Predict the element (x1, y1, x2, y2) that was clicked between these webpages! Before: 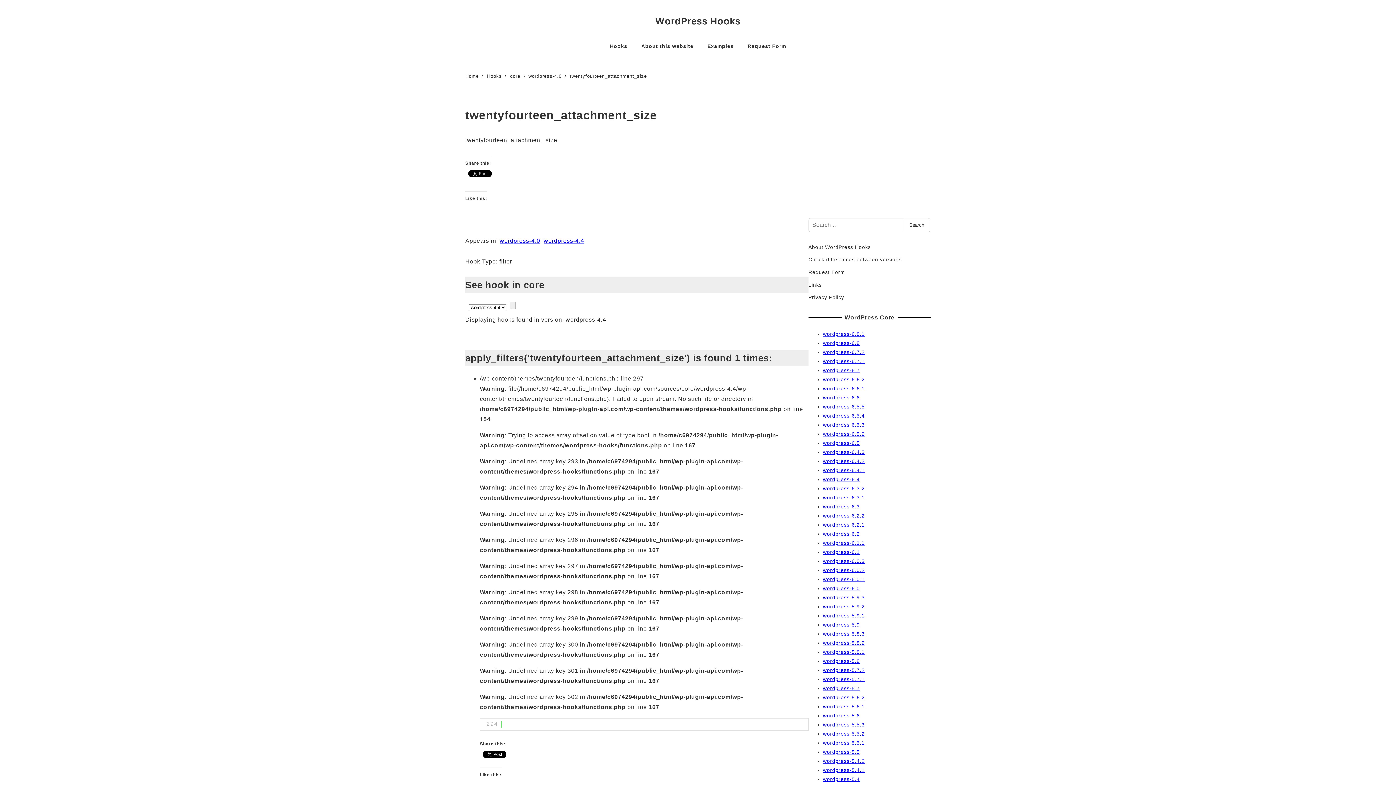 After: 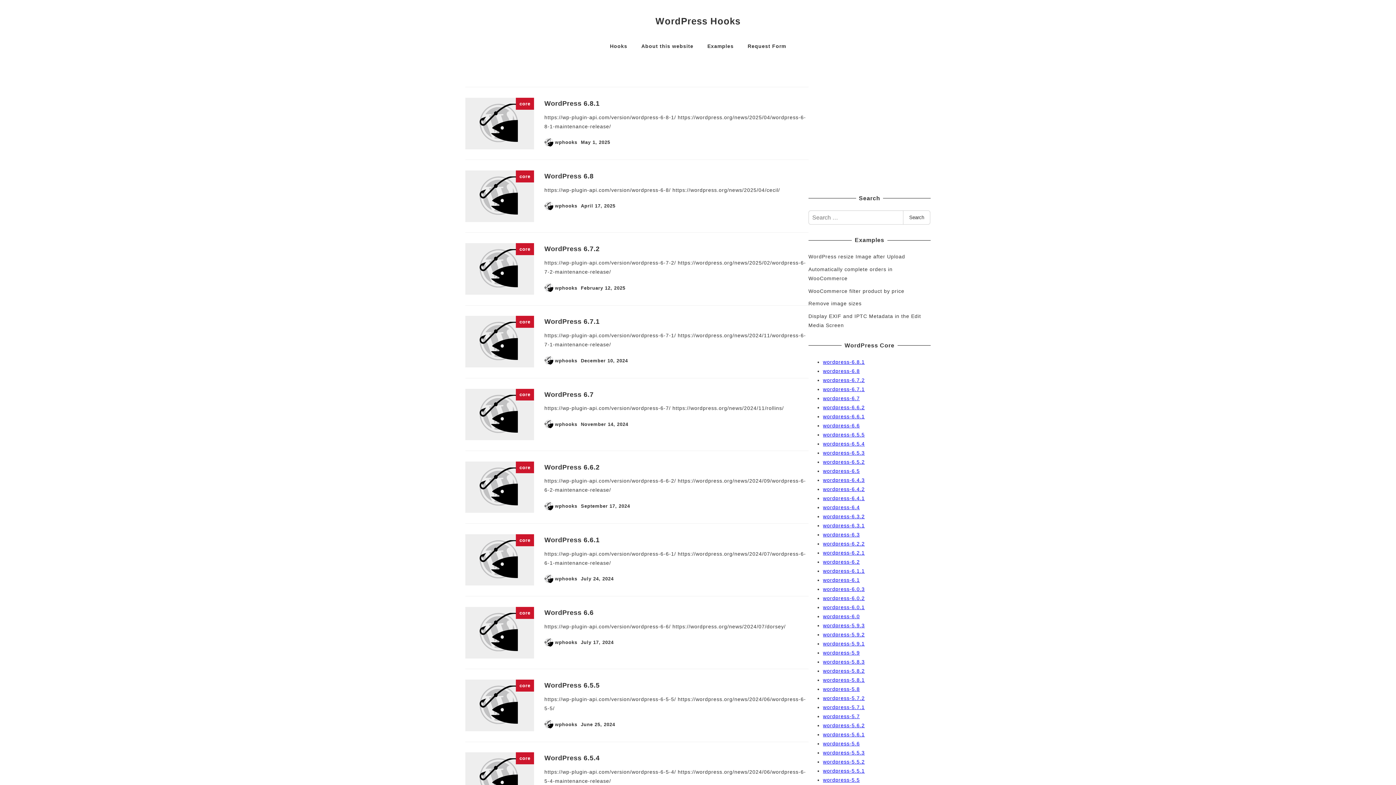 Action: label: WordPress Hooks bbox: (655, 15, 740, 26)